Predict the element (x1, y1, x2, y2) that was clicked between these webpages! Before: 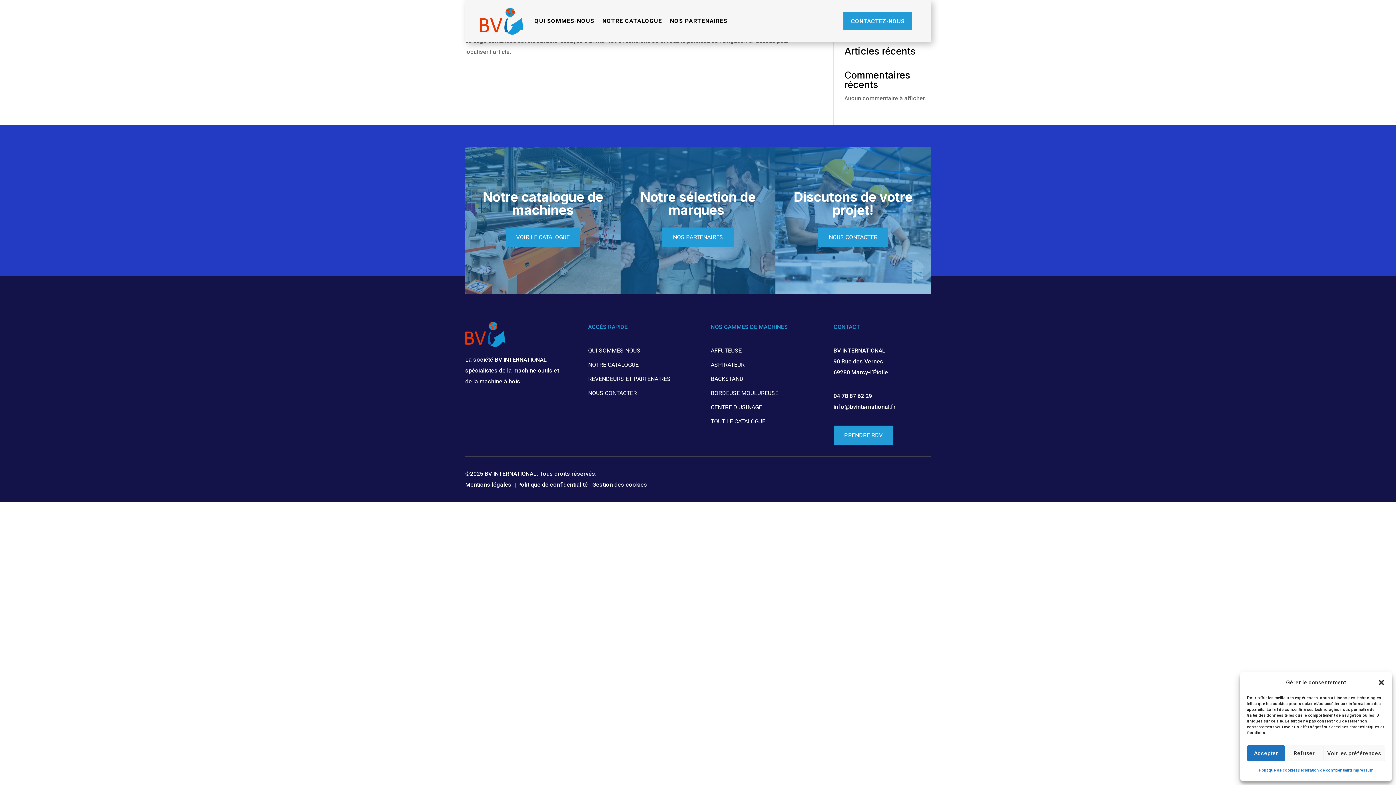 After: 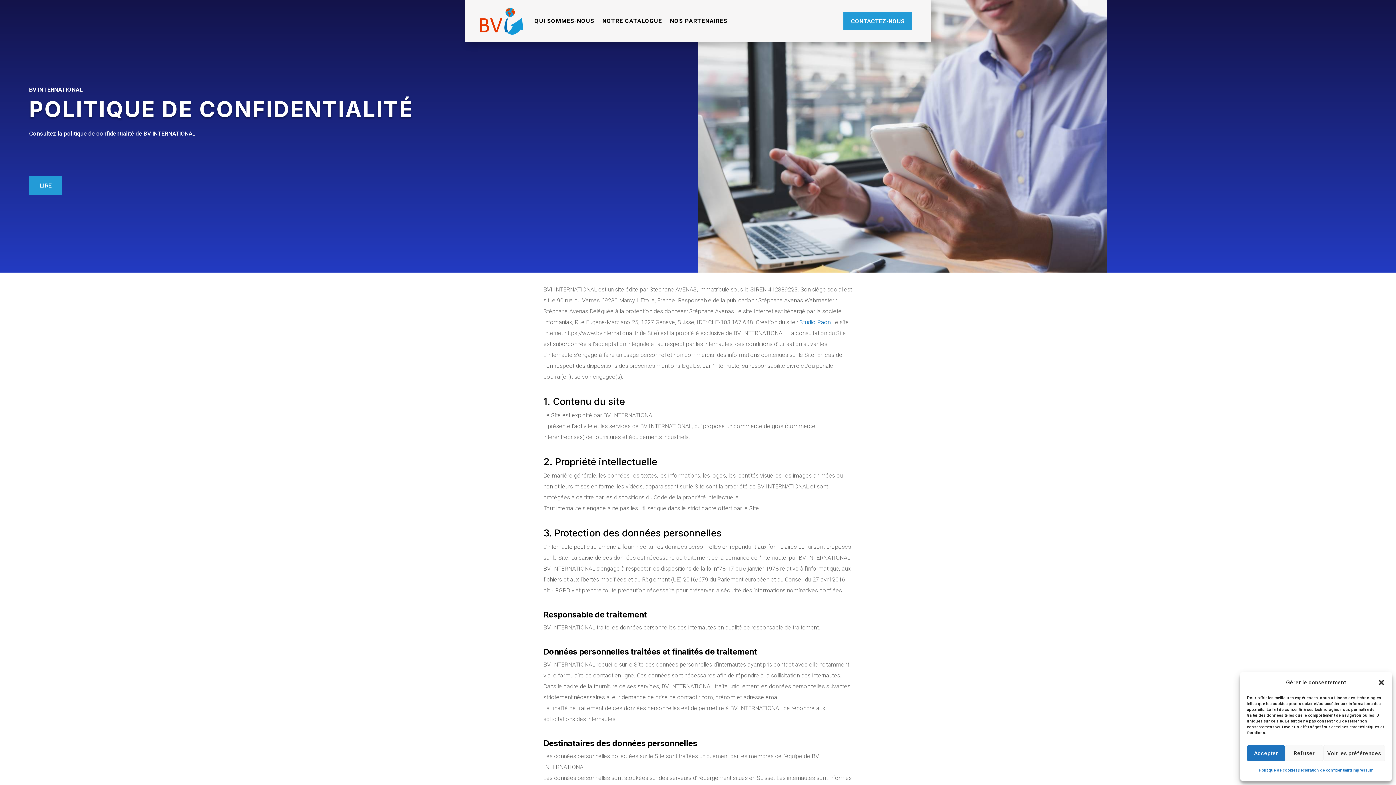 Action: label: Politique de confidentialité |  bbox: (517, 481, 592, 488)